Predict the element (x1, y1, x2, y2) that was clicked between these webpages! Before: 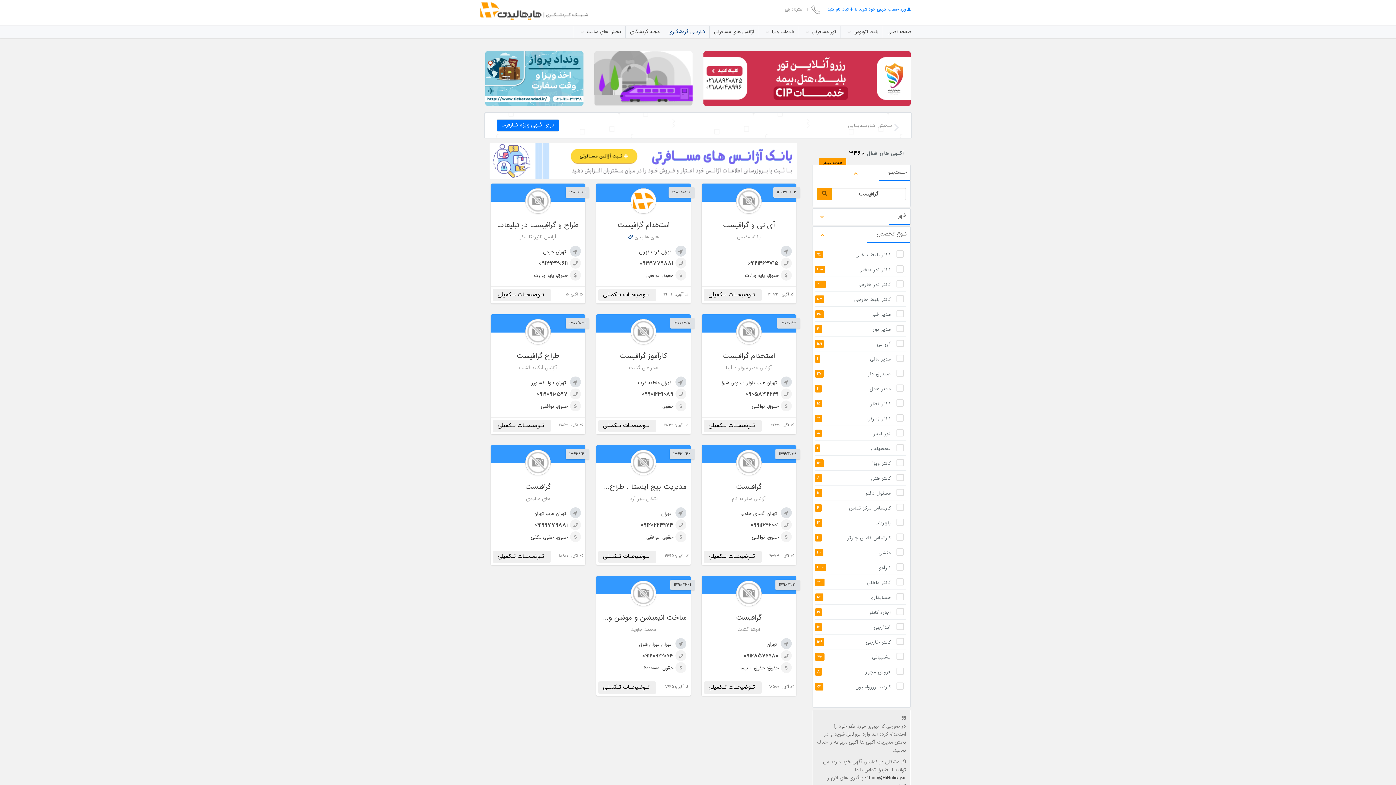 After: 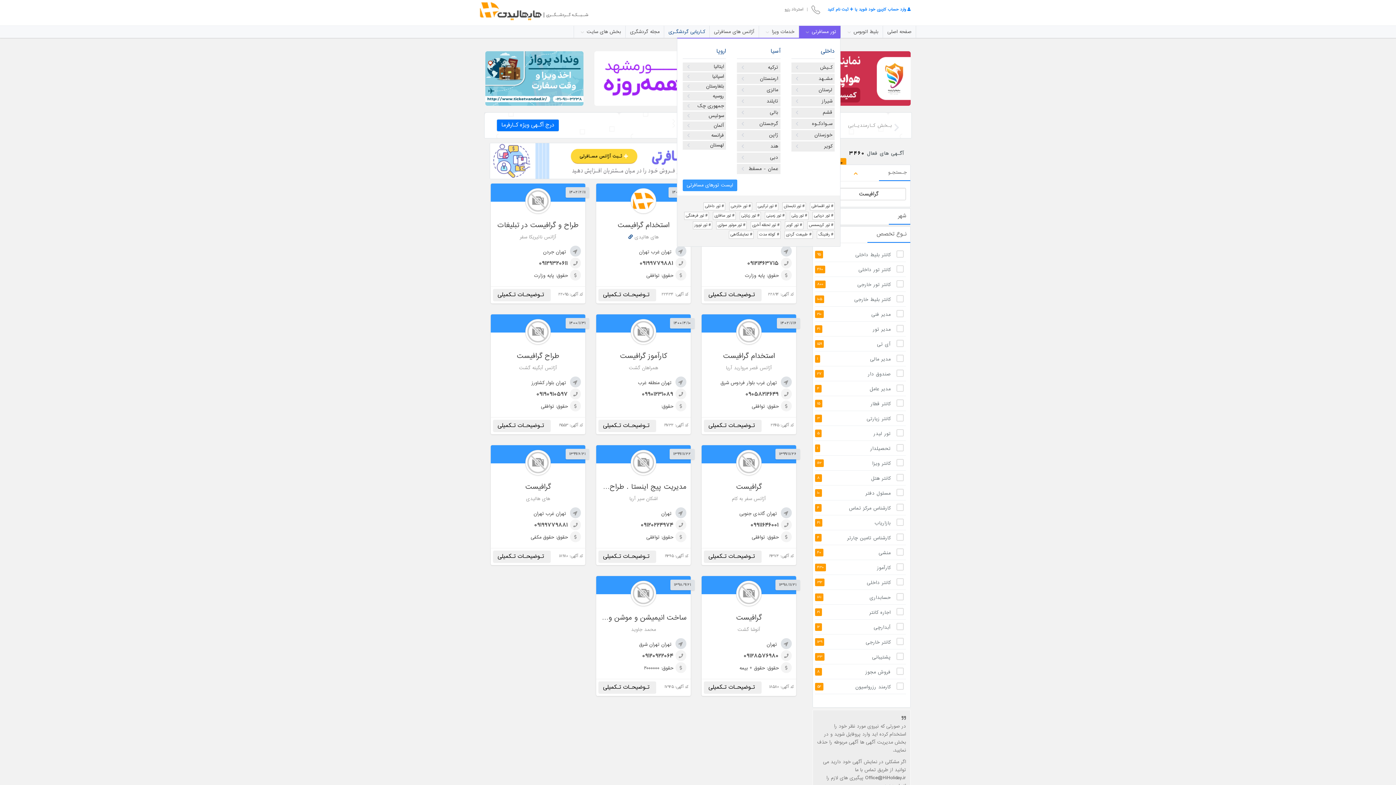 Action: label: تور مسافرتی  bbox: (803, 28, 836, 36)